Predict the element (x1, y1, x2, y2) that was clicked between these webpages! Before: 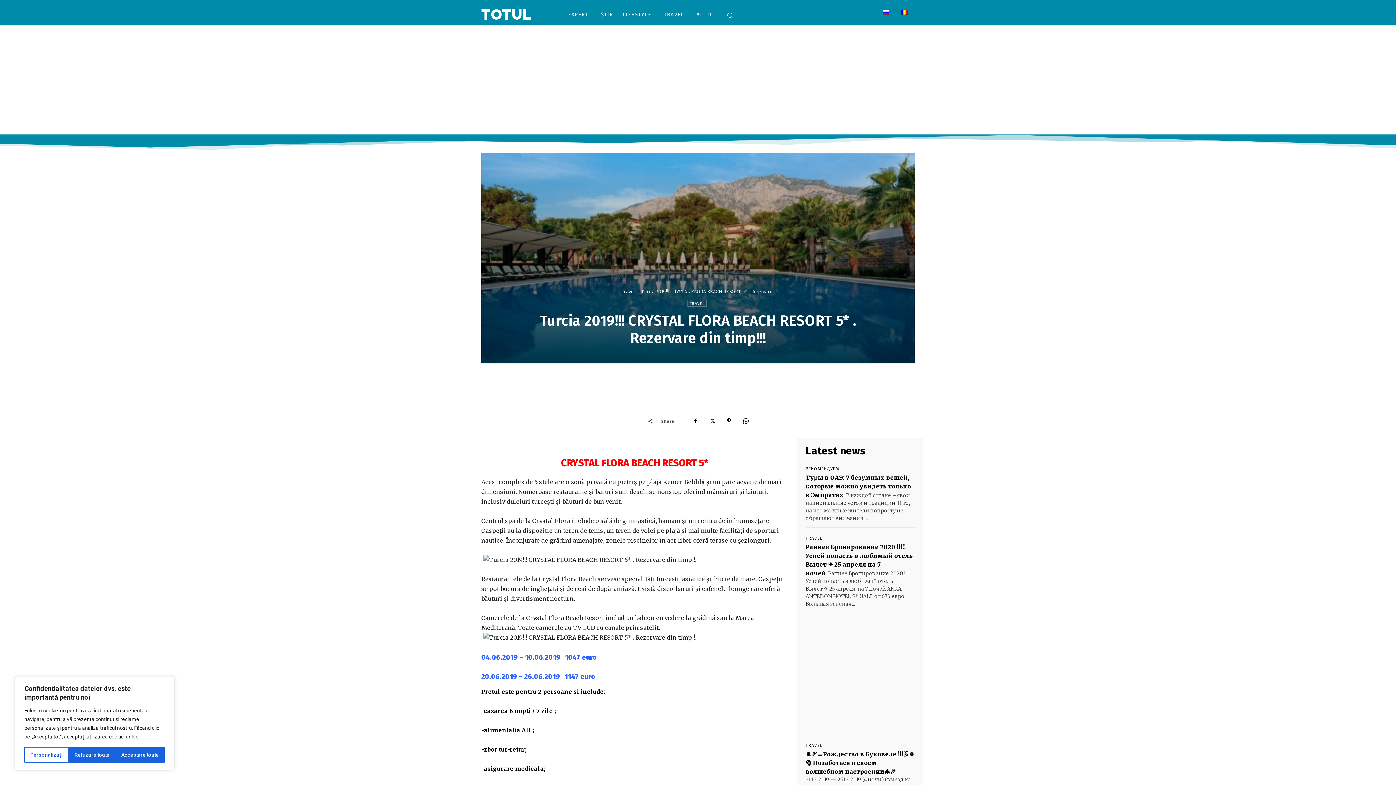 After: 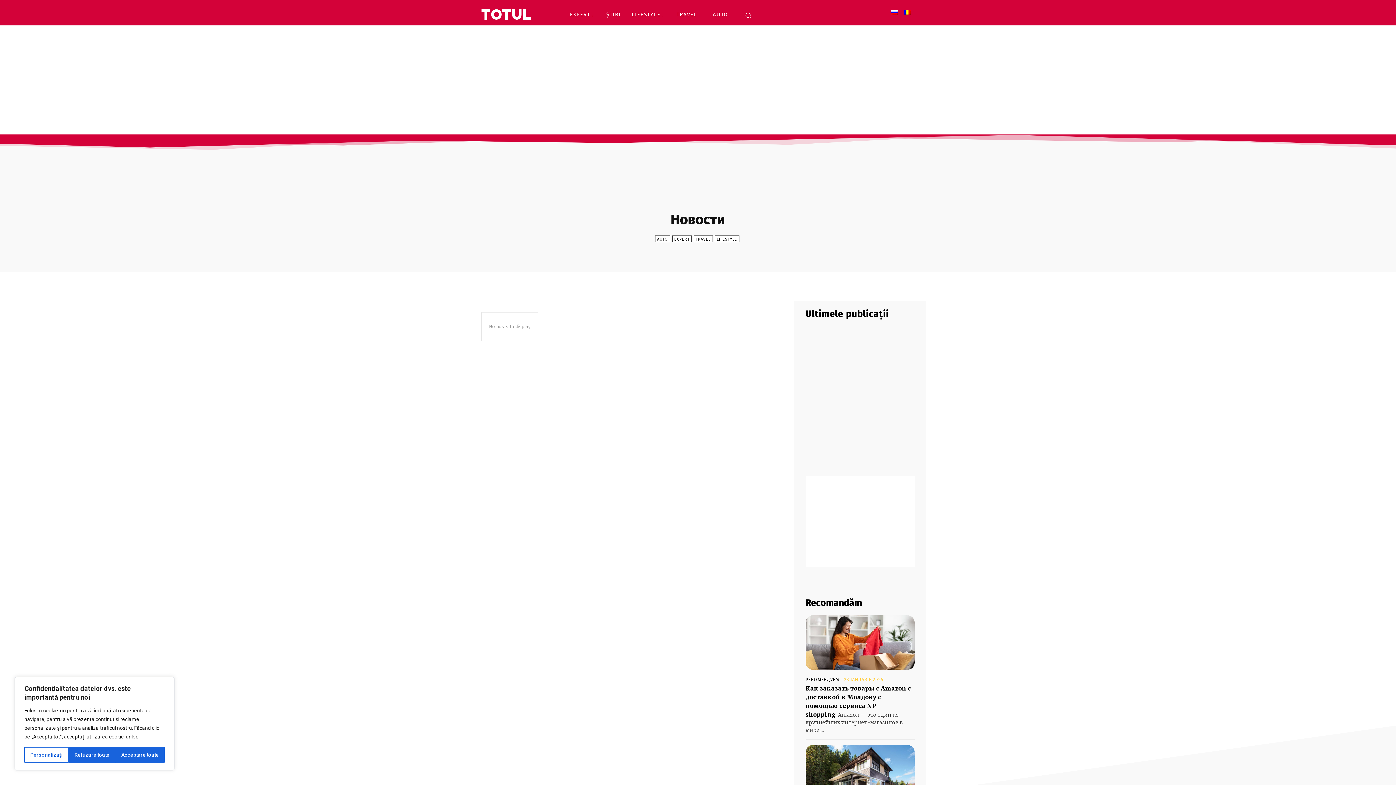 Action: bbox: (597, 3, 619, 25) label: ȘTIRI